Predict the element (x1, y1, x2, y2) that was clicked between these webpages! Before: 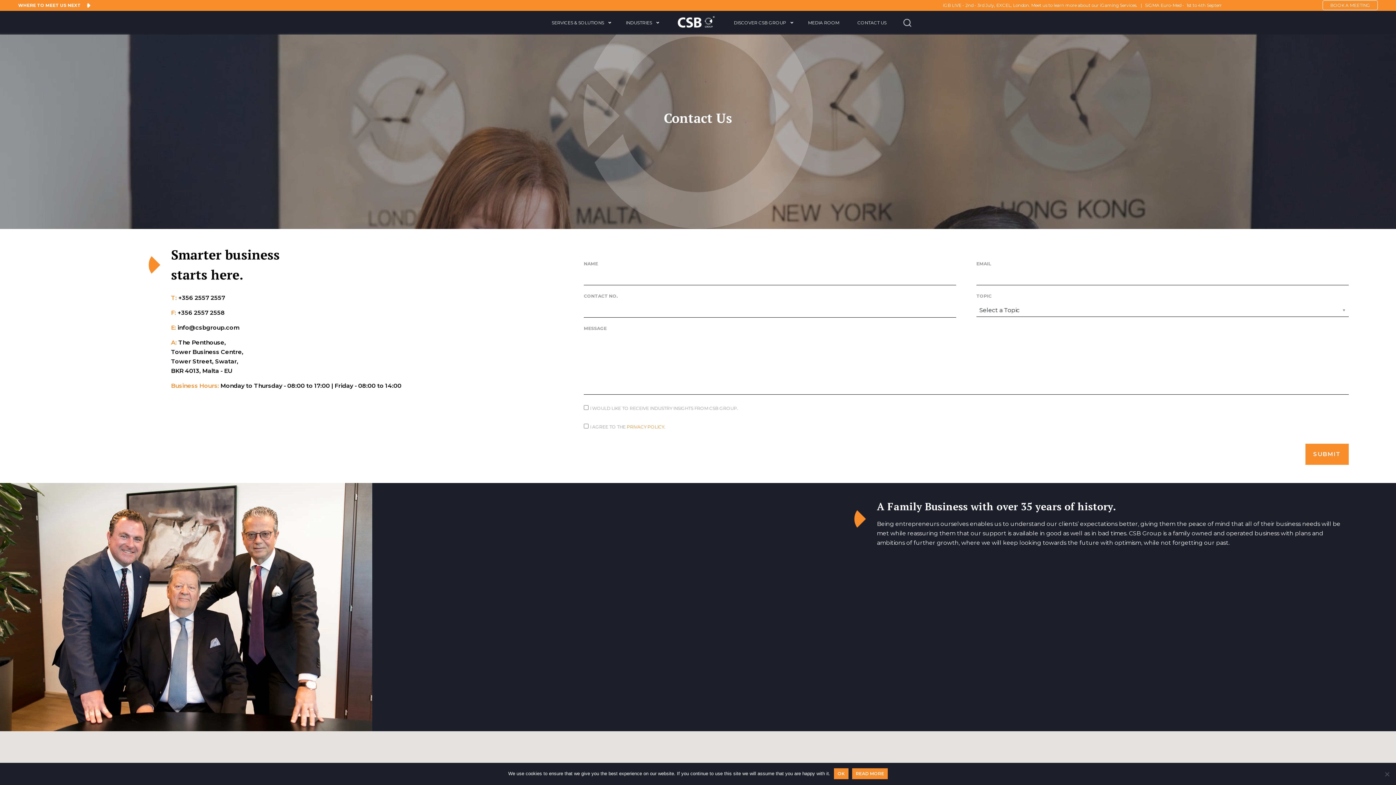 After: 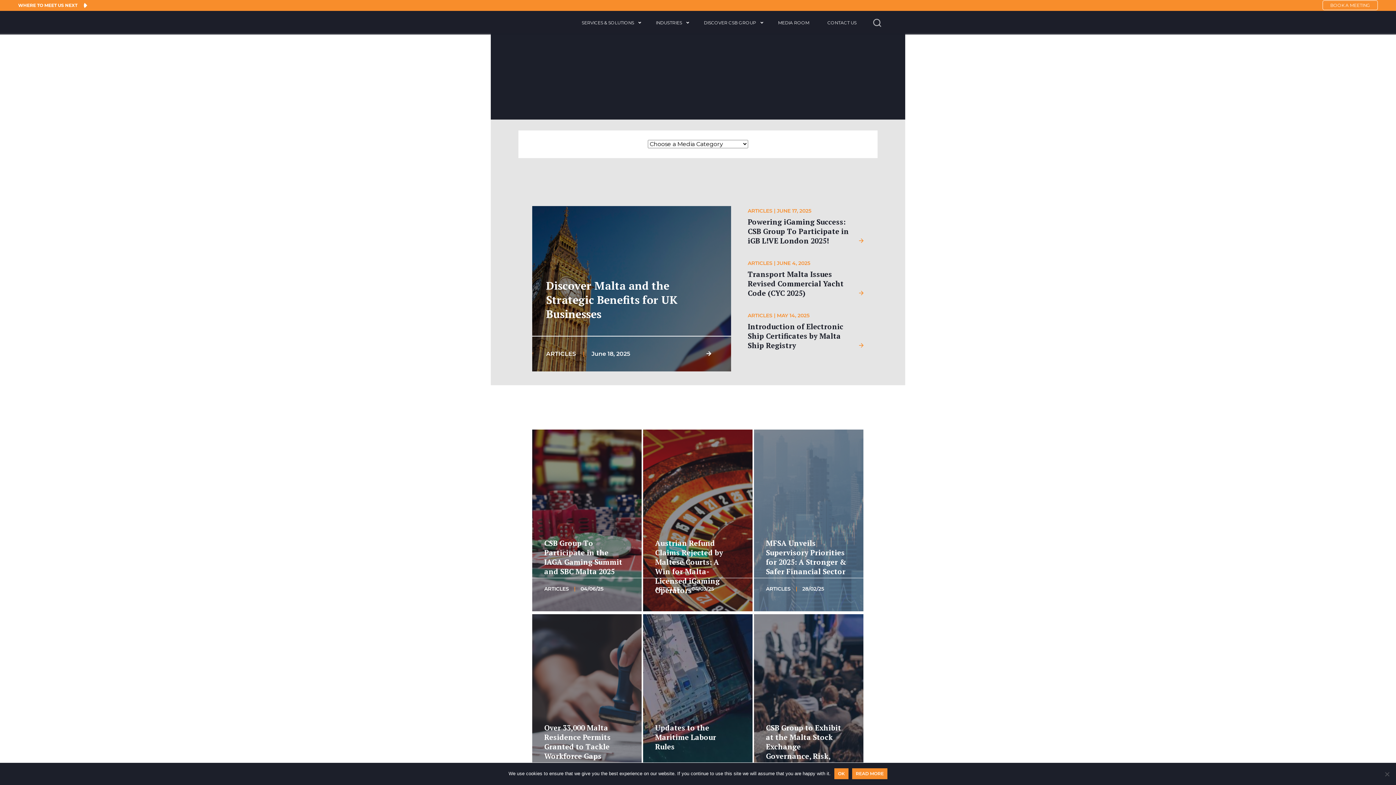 Action: label: MEDIA ROOM bbox: (799, 10, 848, 34)